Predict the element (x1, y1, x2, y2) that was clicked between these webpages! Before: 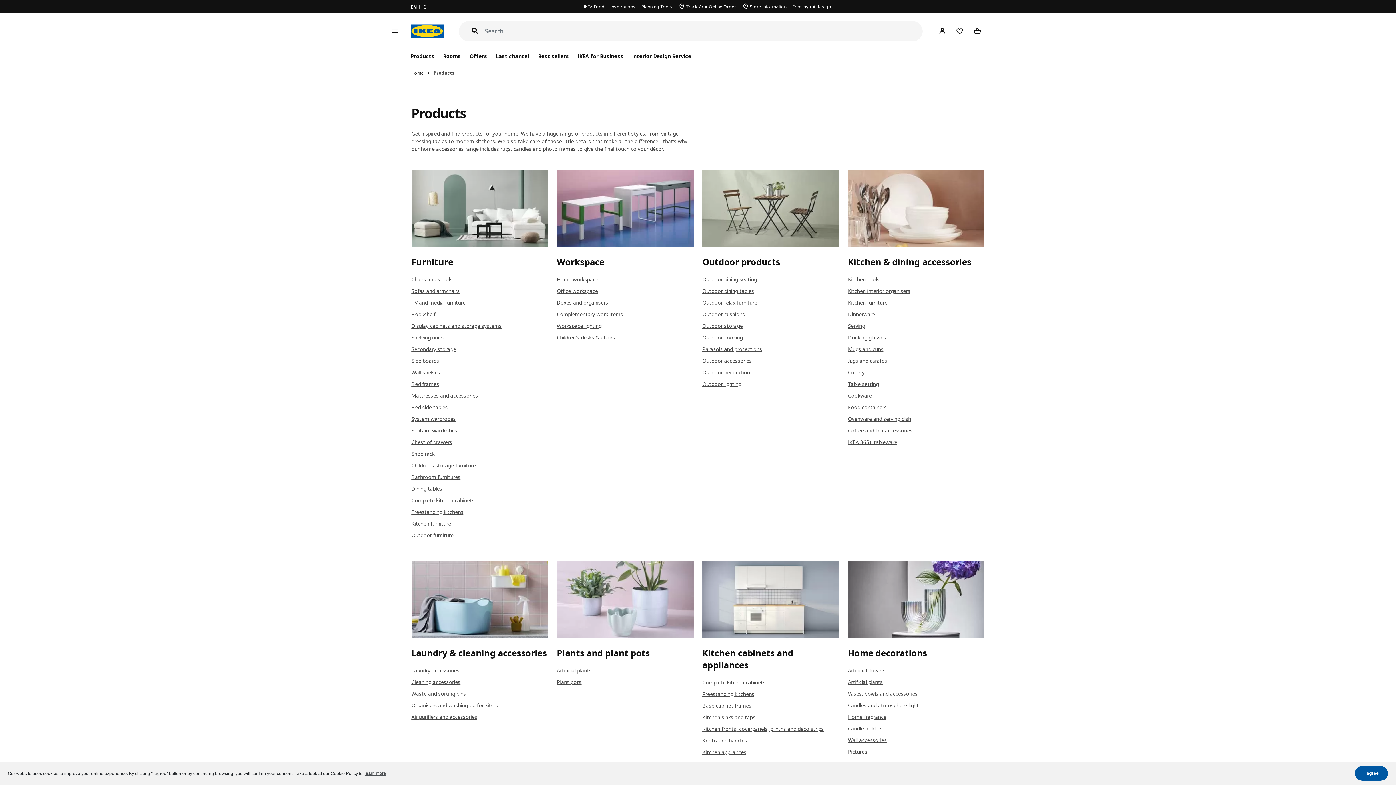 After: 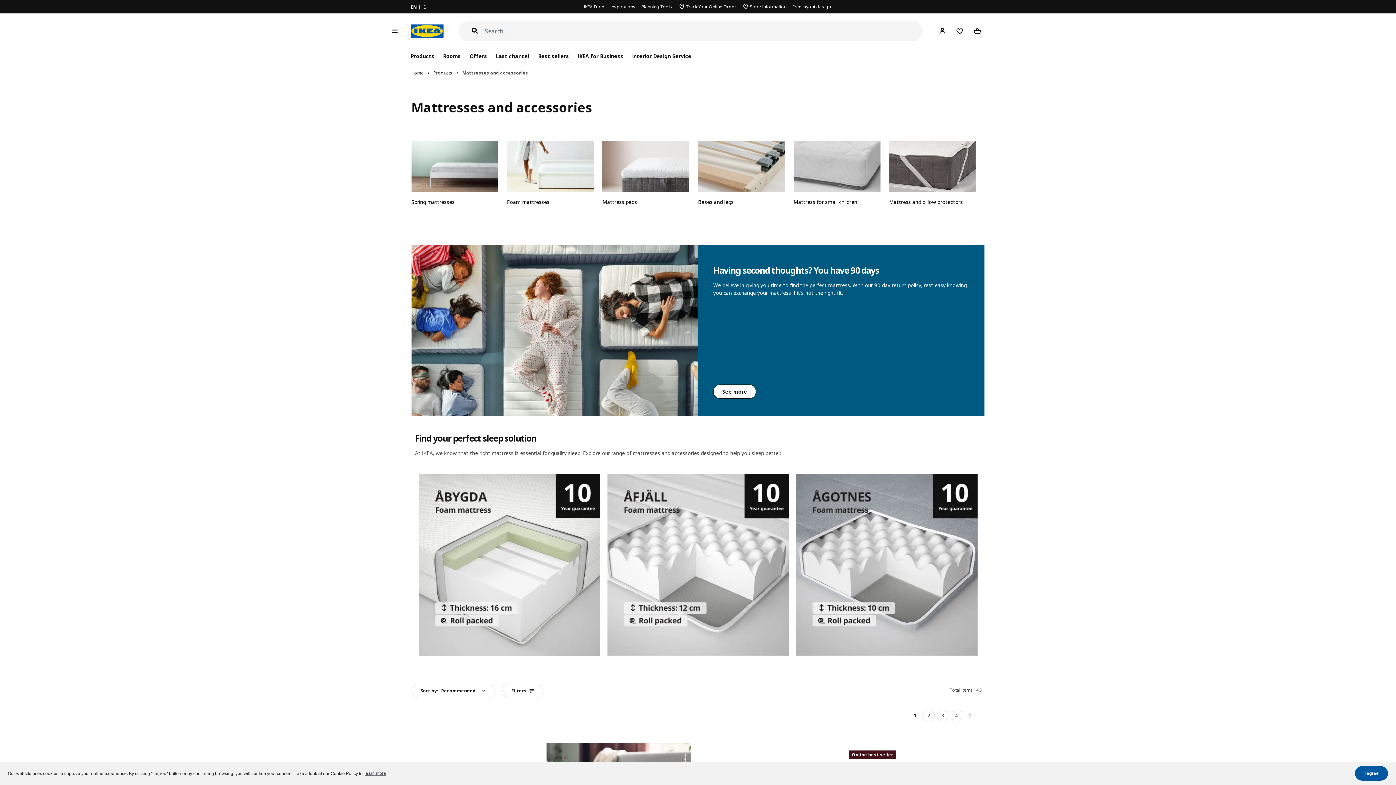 Action: label: Mattresses and accessories bbox: (411, 392, 478, 399)